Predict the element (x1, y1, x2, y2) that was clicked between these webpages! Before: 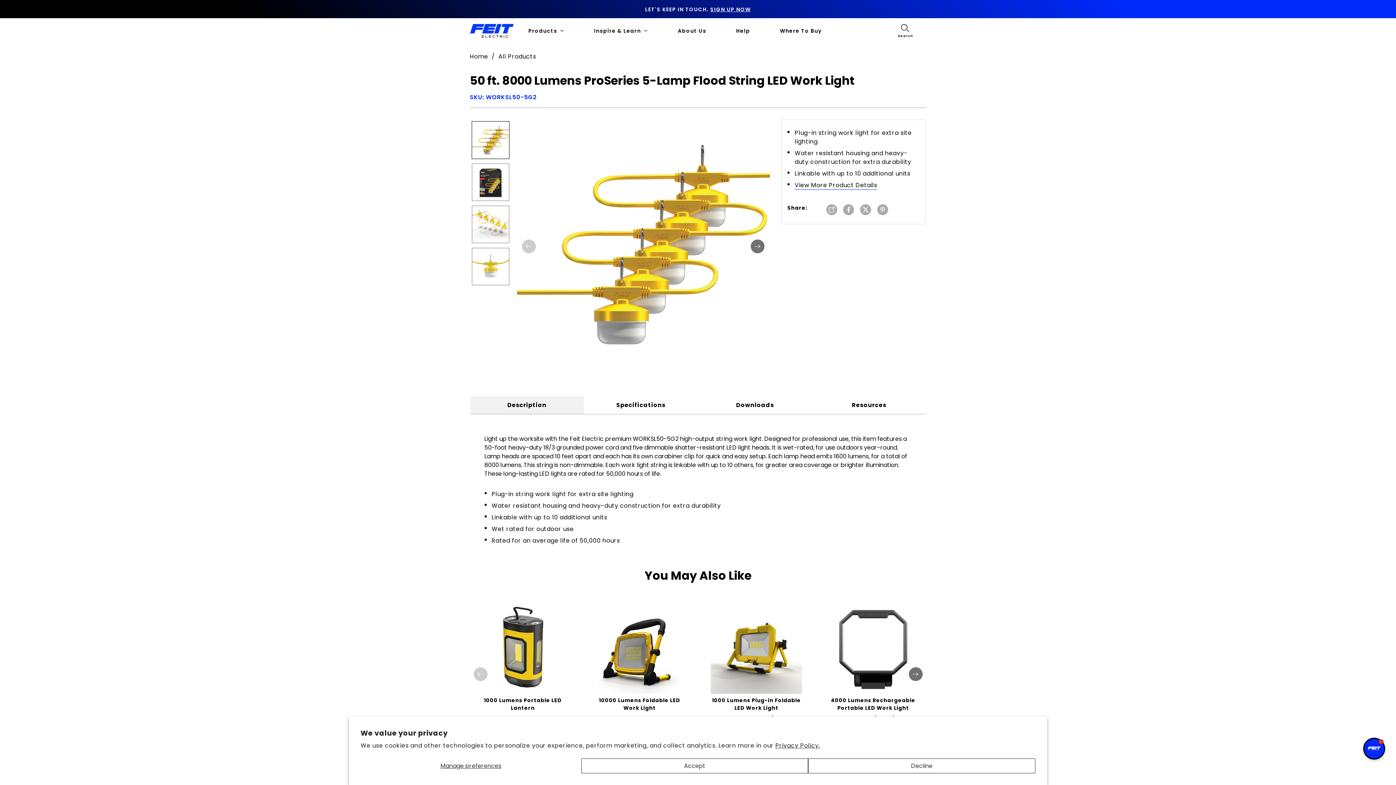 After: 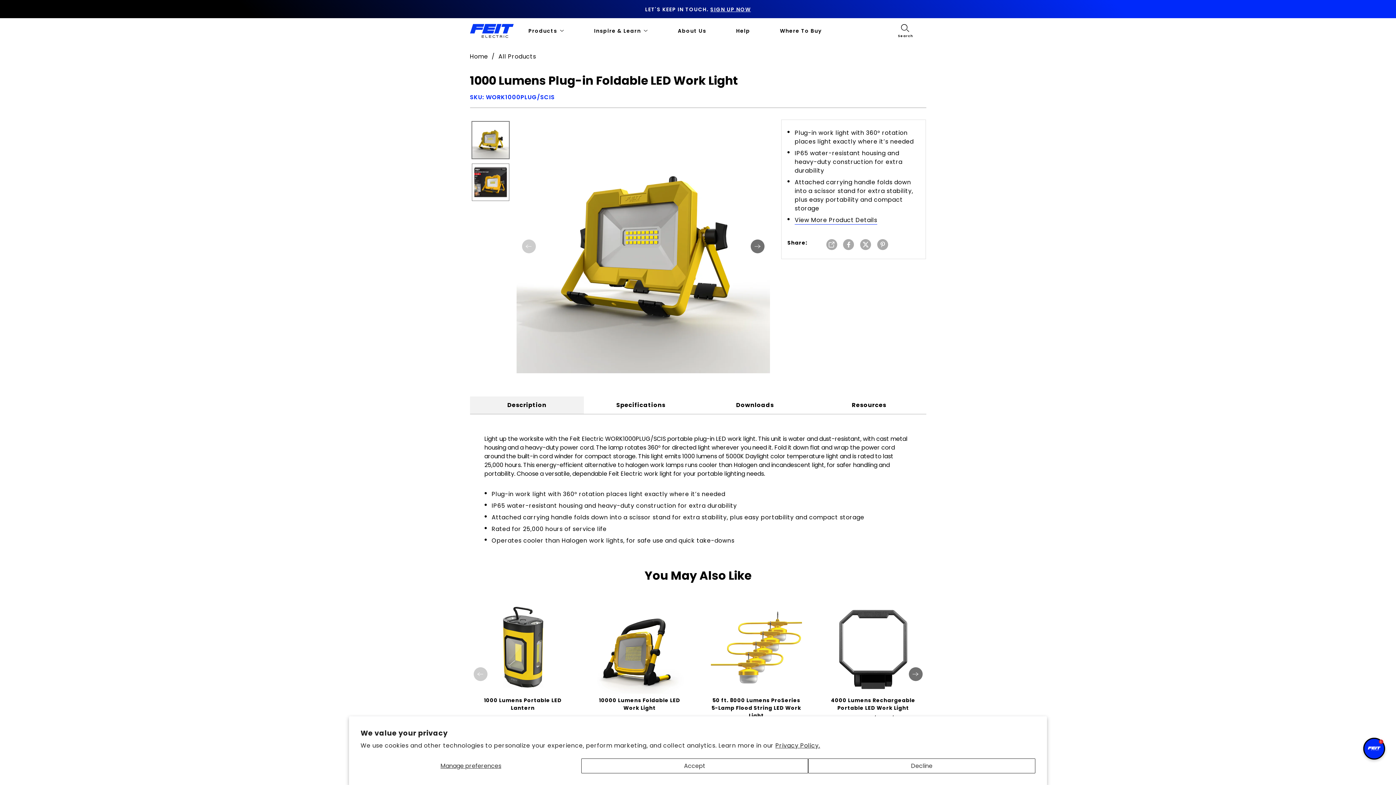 Action: label: 1000 Lumens Plug-in Foldable LED Work Light bbox: (710, 697, 802, 712)